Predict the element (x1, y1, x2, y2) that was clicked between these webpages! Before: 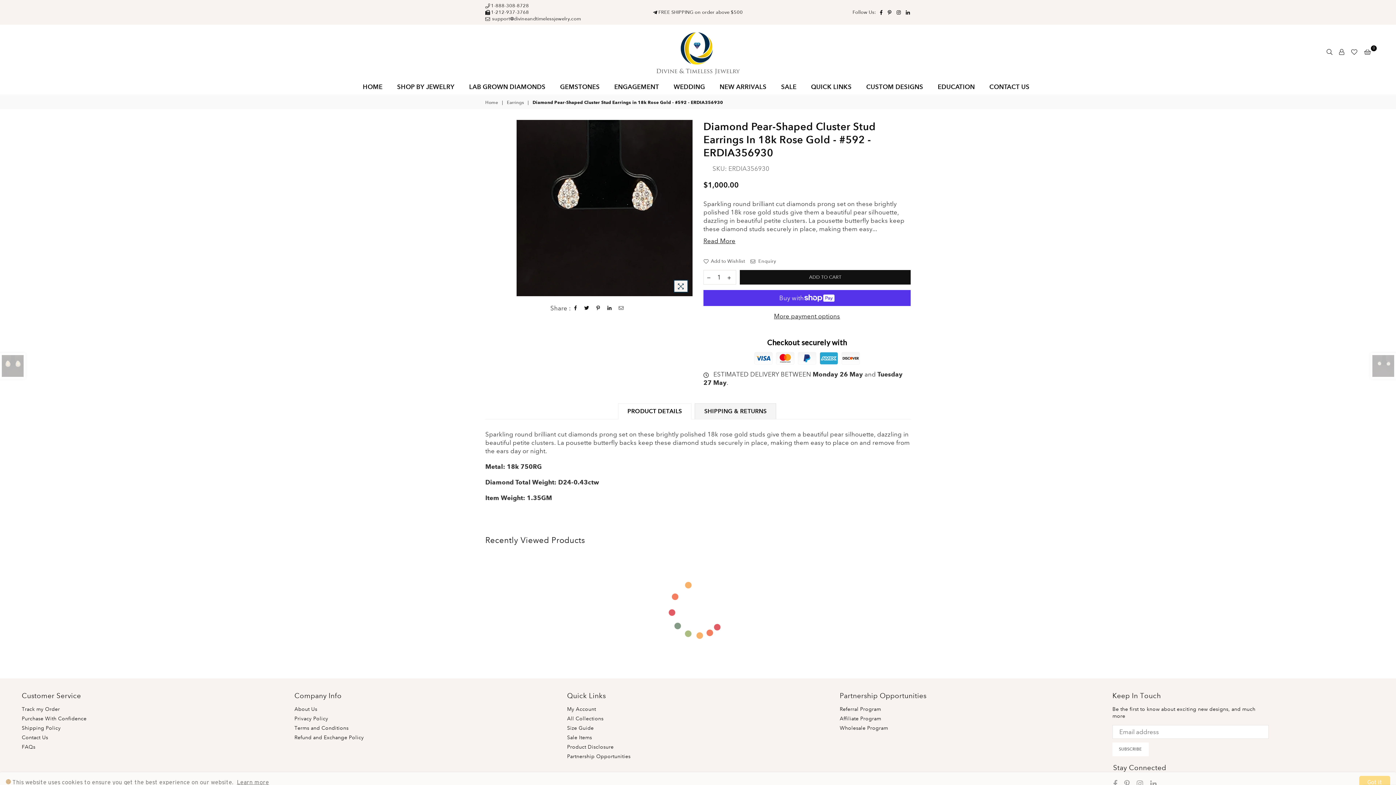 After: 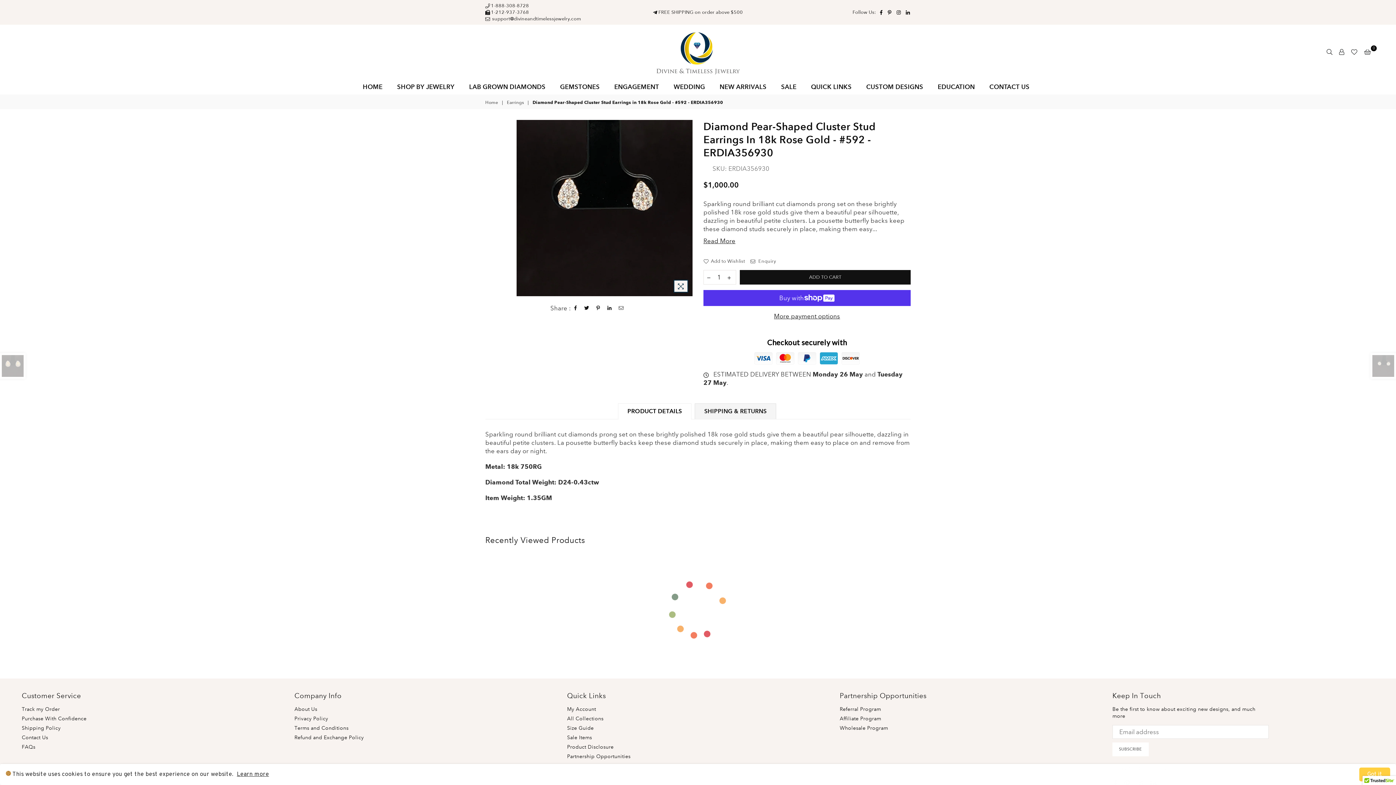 Action: bbox: (605, 305, 613, 311)